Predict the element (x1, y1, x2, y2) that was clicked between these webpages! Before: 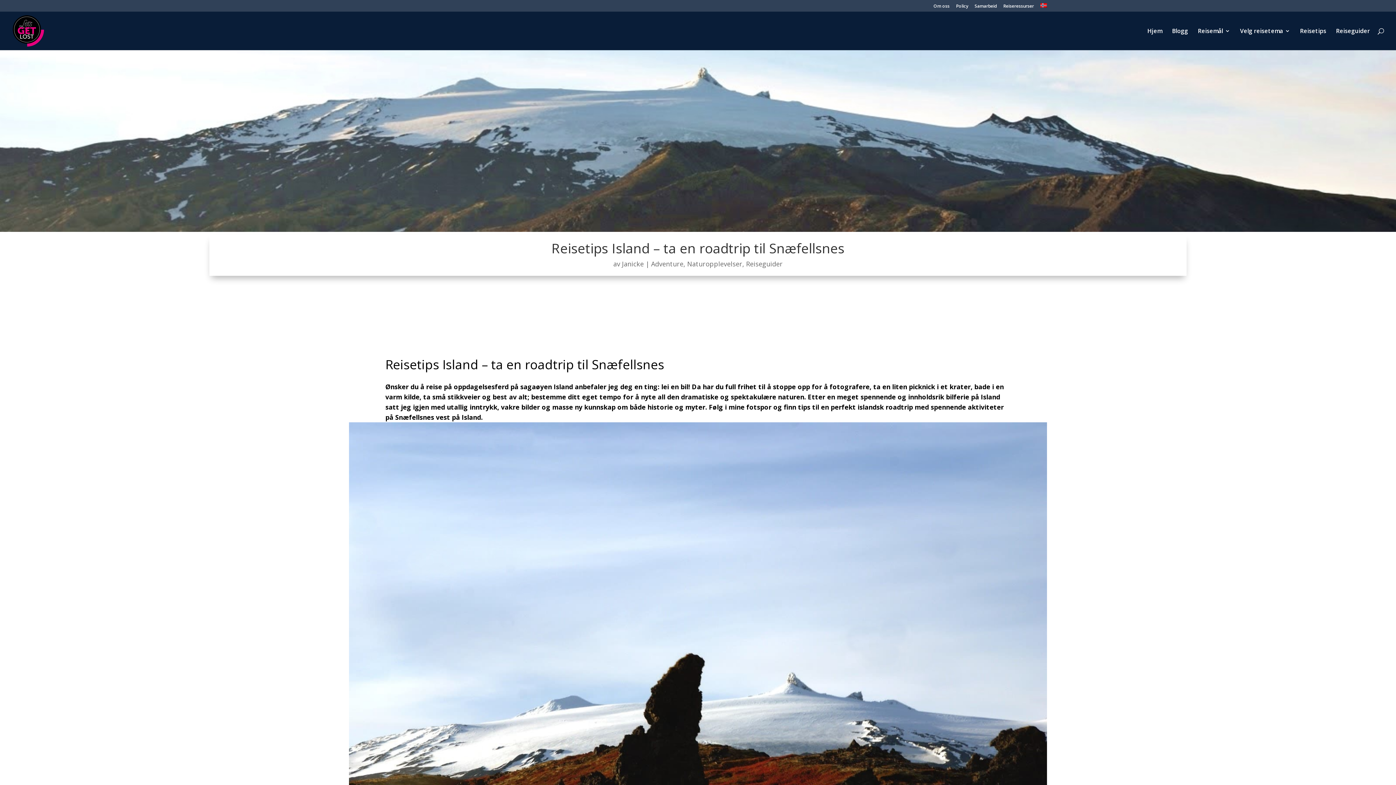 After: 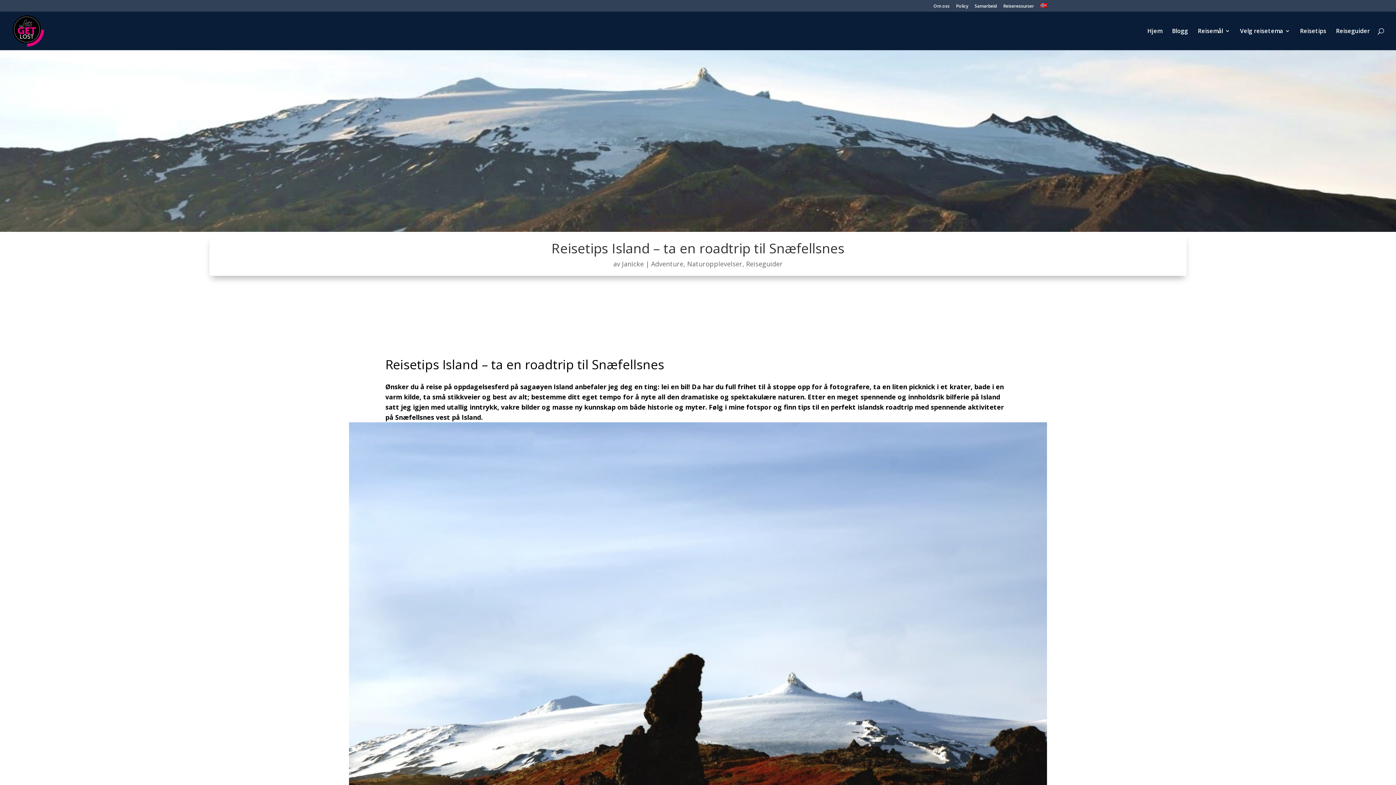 Action: bbox: (1040, 3, 1047, 11)